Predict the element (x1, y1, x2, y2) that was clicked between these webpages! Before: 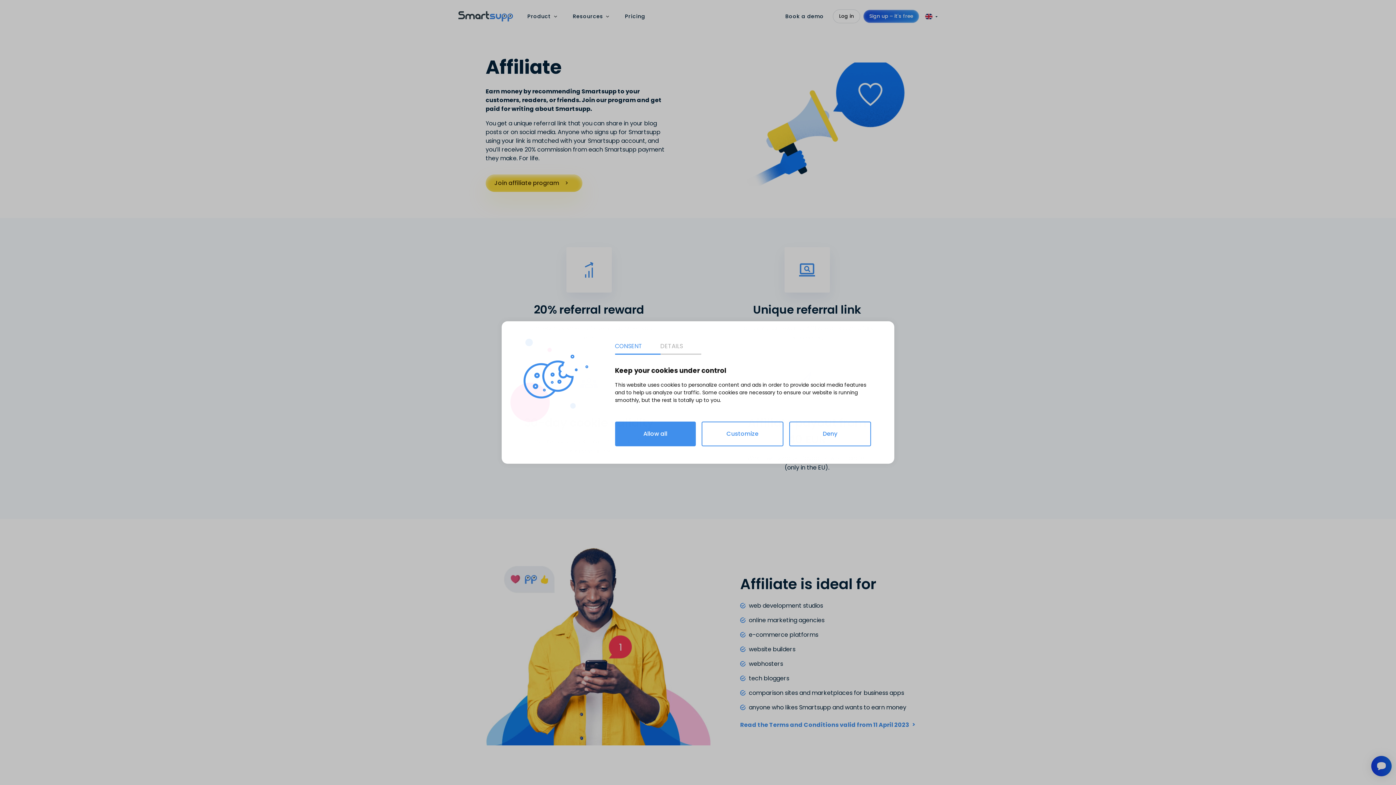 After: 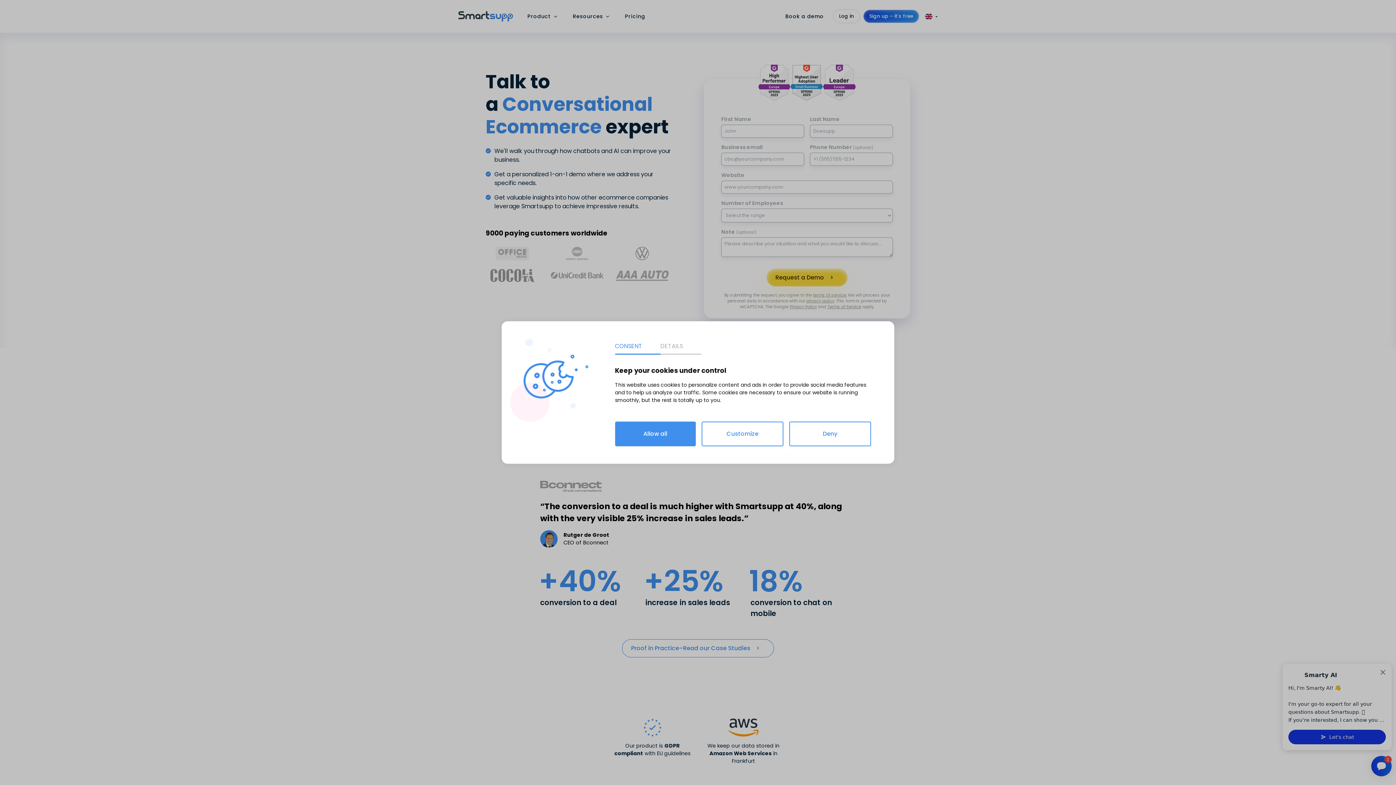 Action: bbox: (785, 12, 824, 20) label: Book a demo